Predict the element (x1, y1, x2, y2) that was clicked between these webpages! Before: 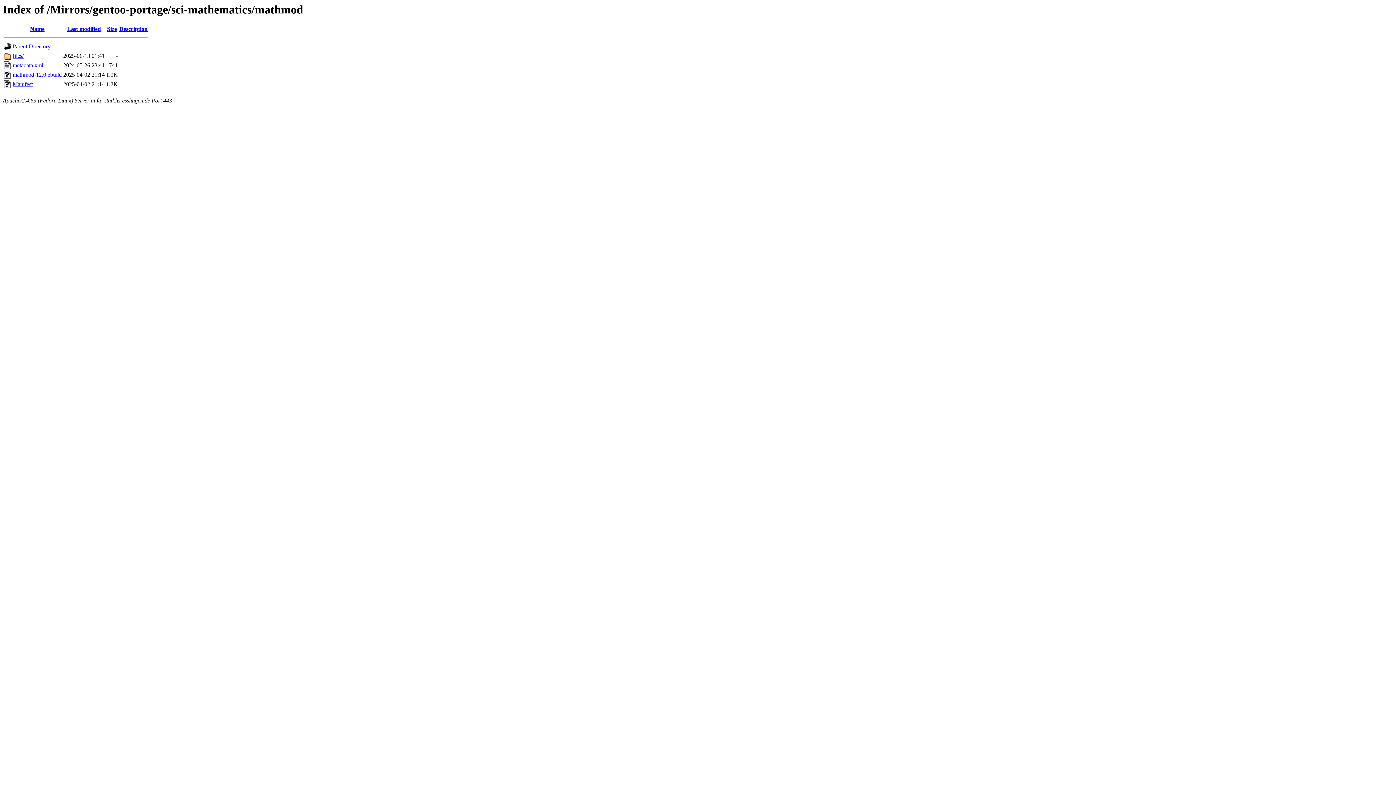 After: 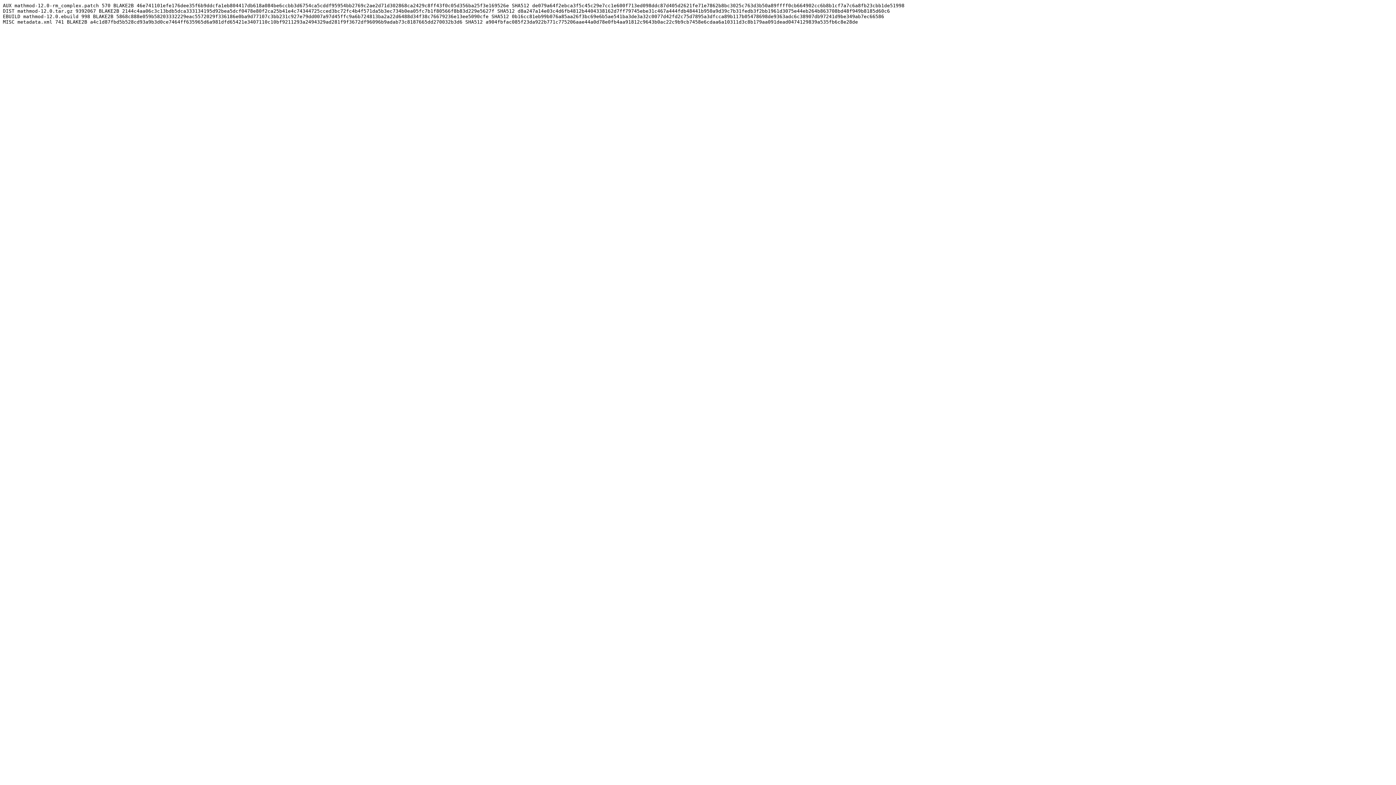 Action: bbox: (12, 81, 32, 87) label: Manifest